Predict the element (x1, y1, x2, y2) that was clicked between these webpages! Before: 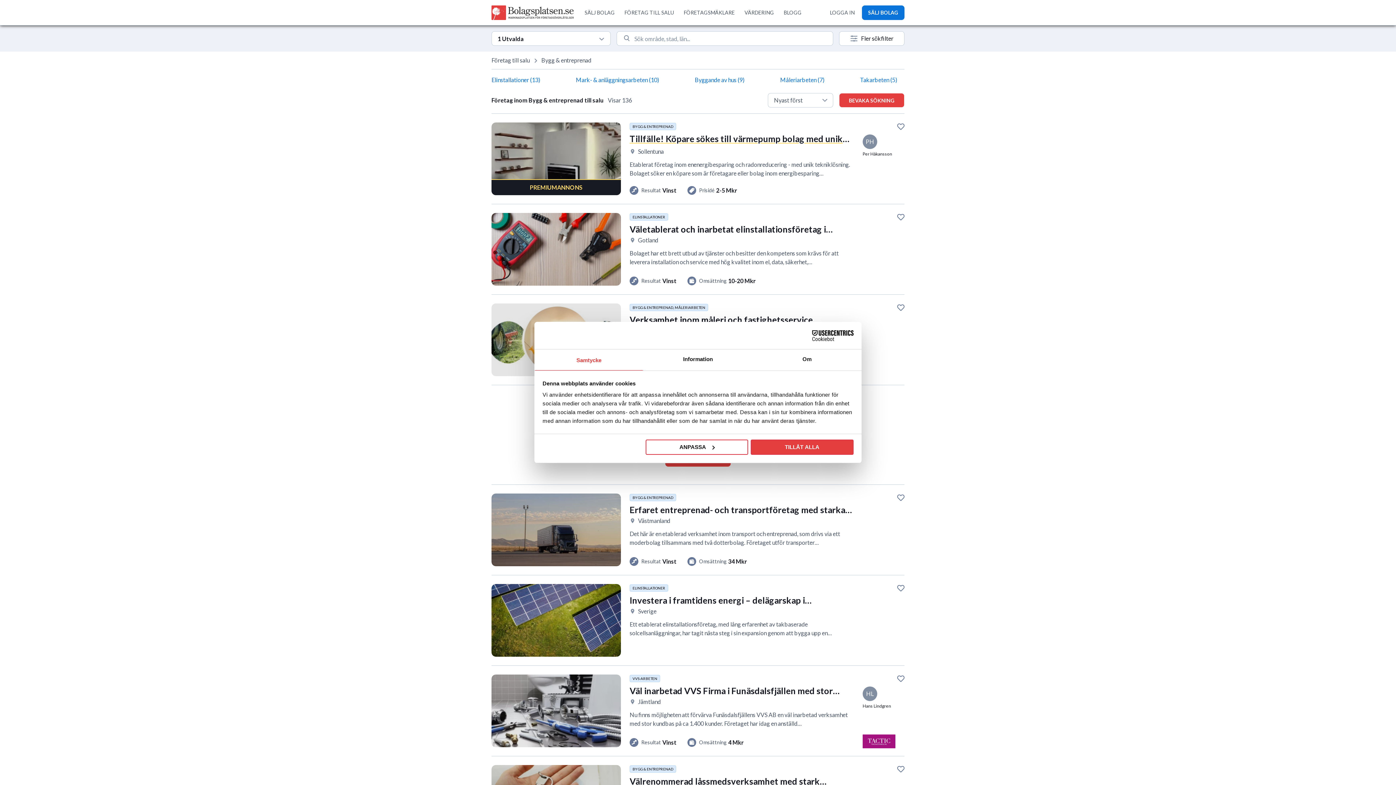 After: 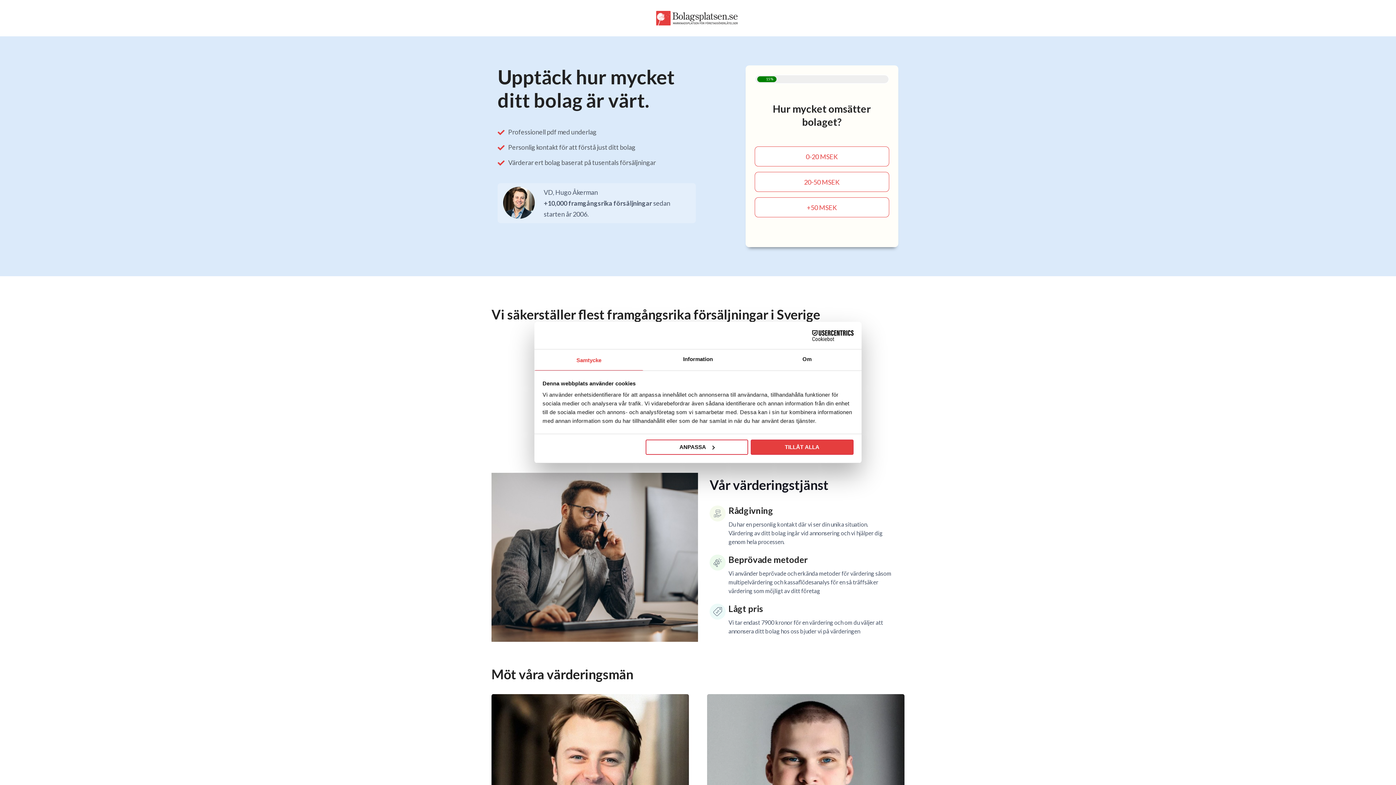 Action: label: VÄRDERING bbox: (740, 0, 778, 25)